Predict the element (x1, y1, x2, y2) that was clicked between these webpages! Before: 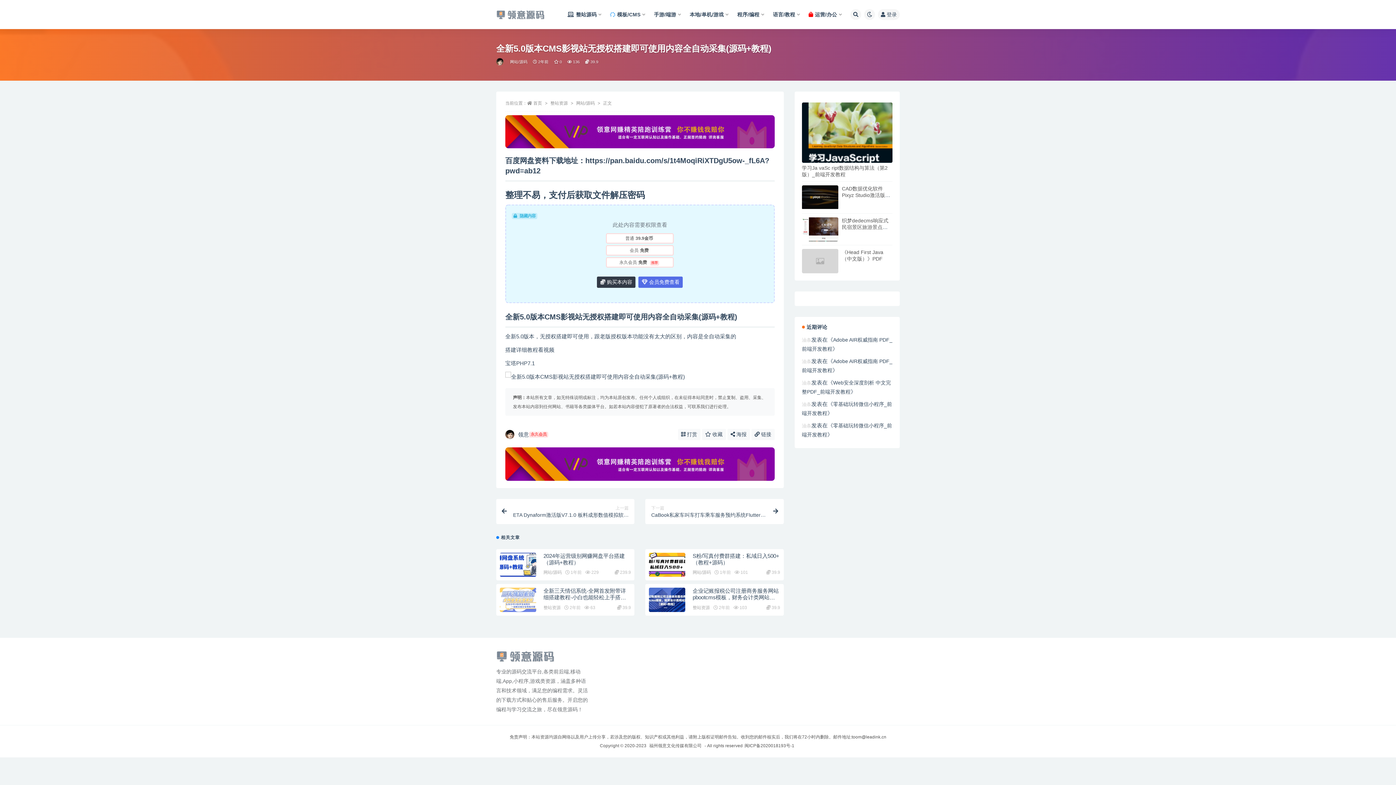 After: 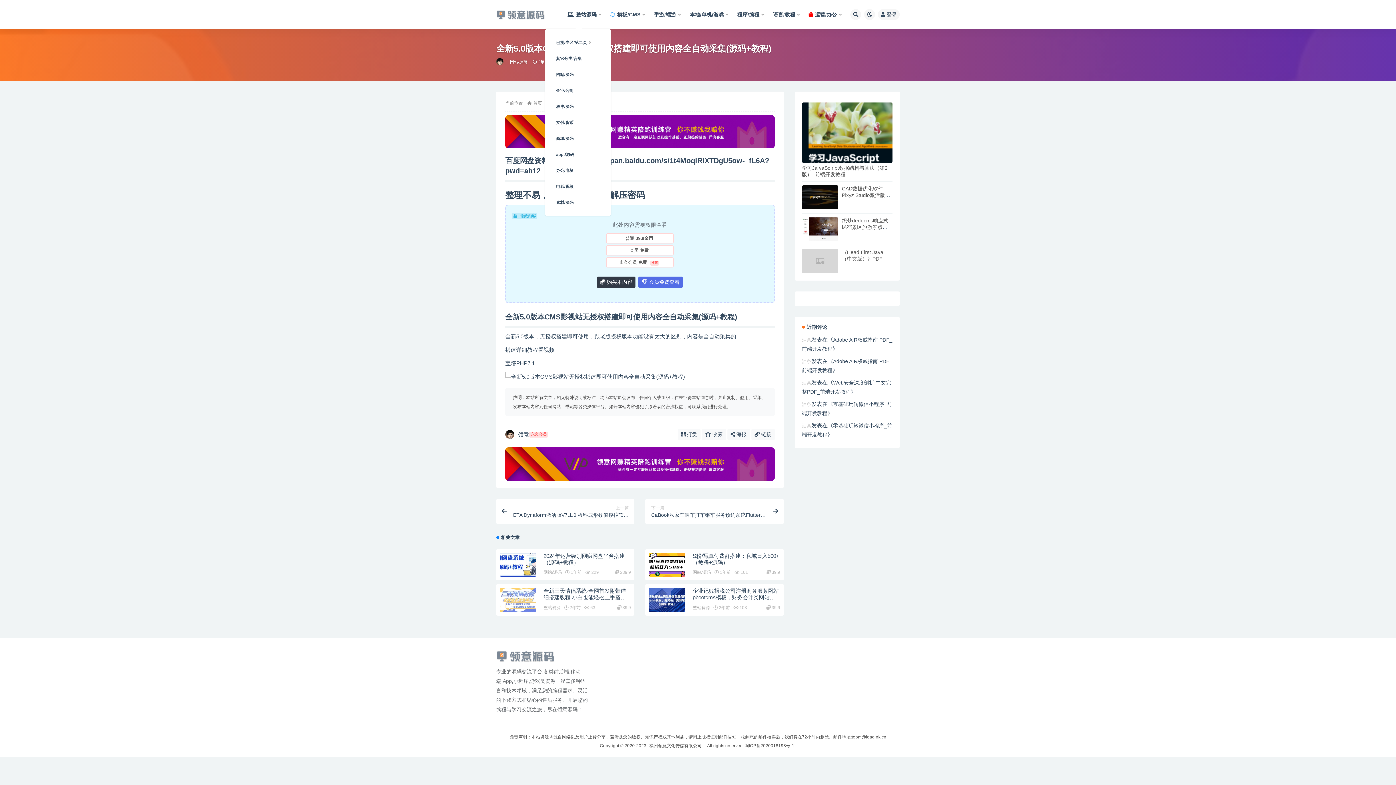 Action: bbox: (567, 0, 601, 29) label: 整站源码